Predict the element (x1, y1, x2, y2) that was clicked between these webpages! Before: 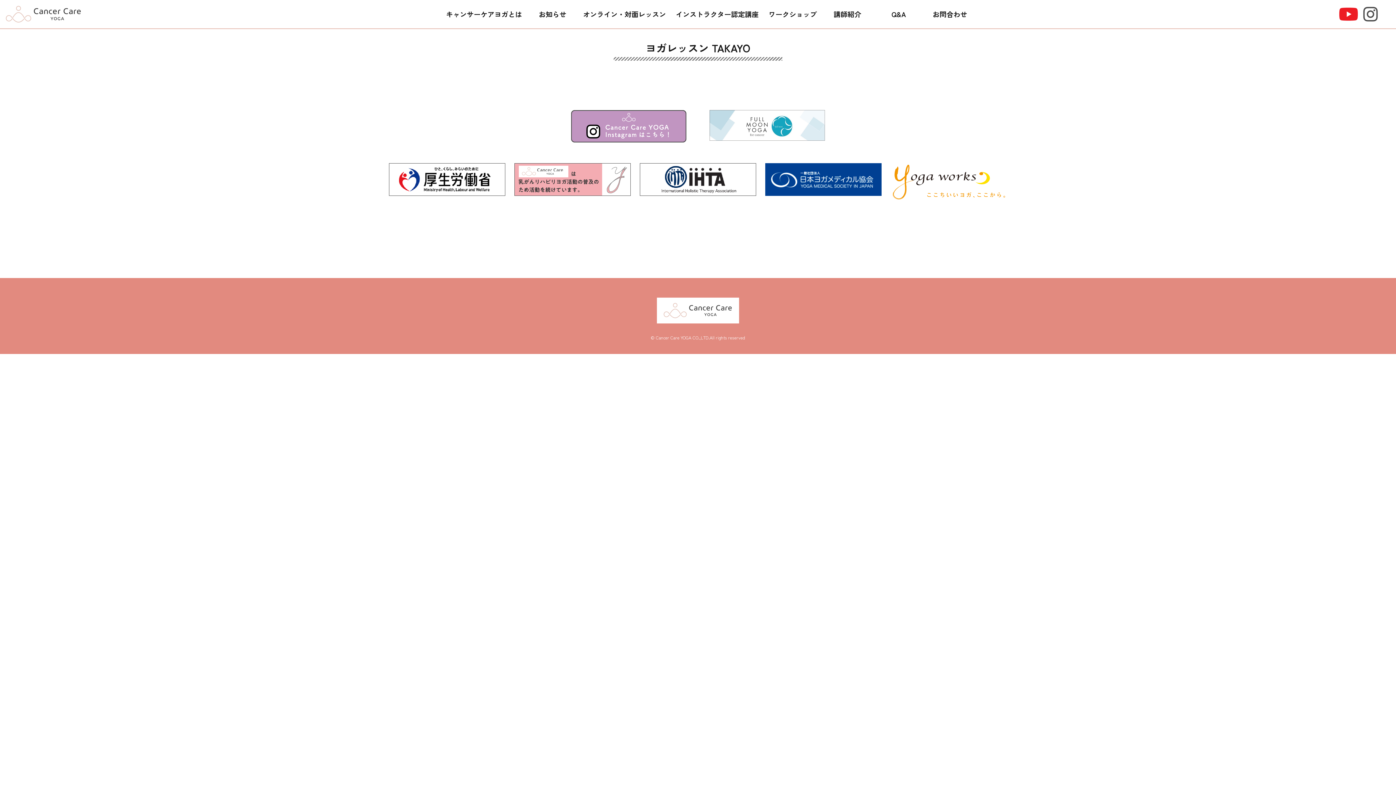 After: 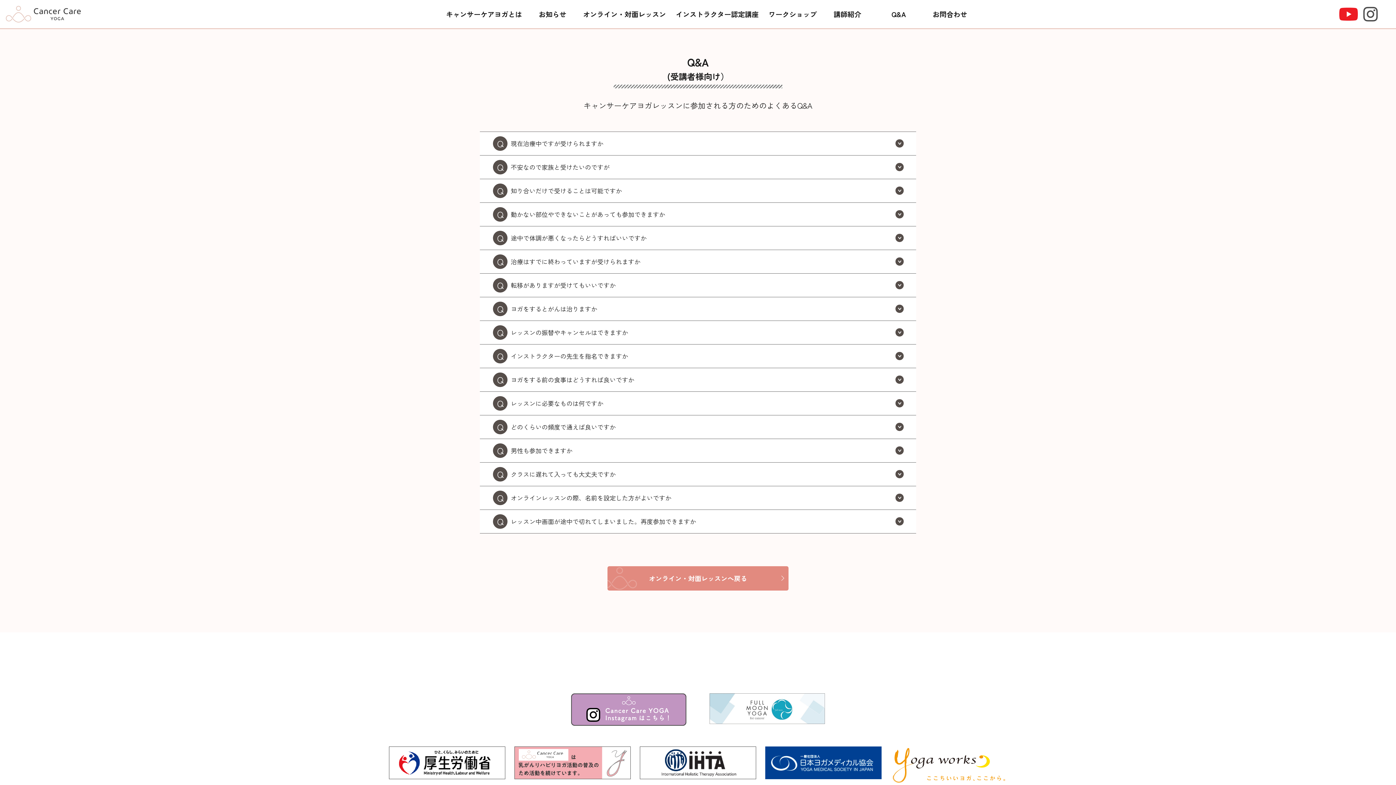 Action: label: Q&A bbox: (878, 9, 919, 18)